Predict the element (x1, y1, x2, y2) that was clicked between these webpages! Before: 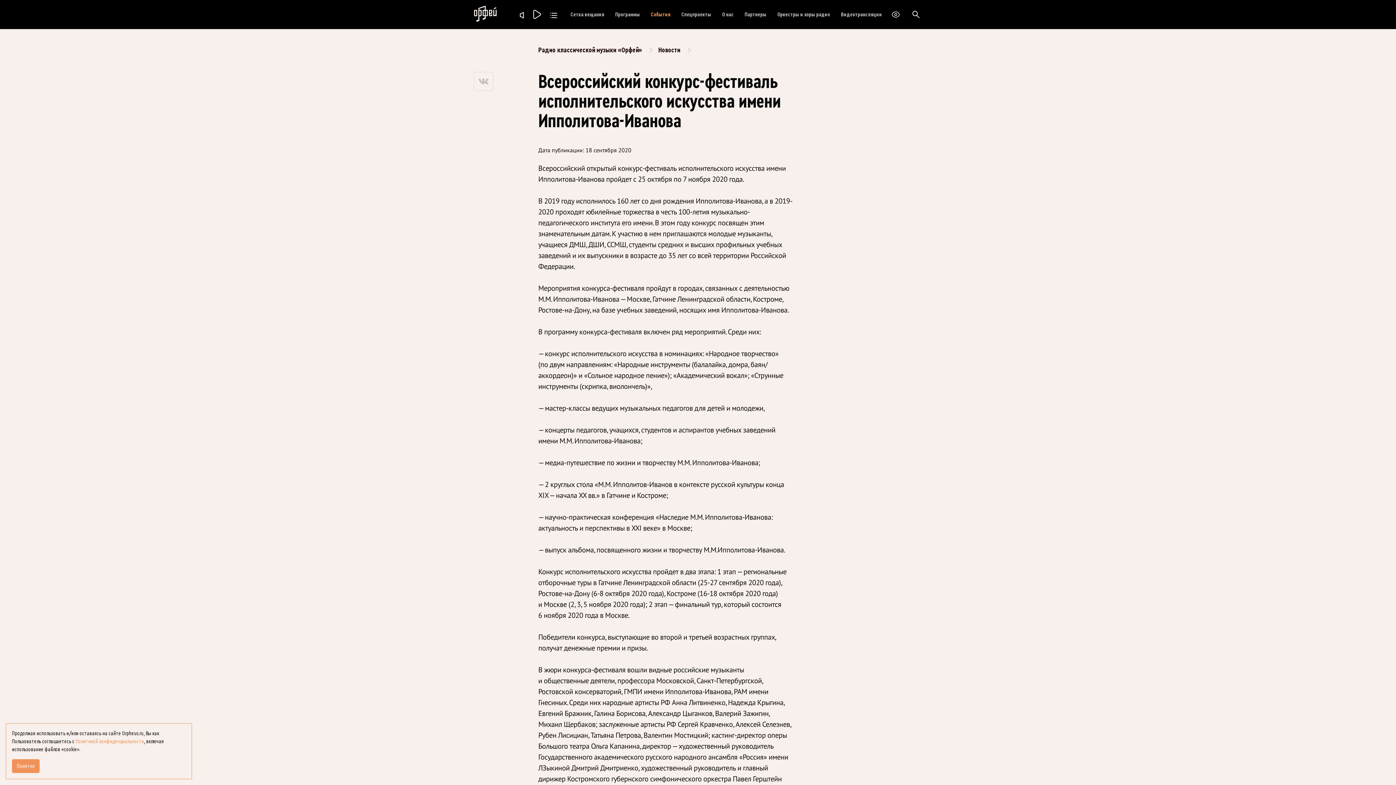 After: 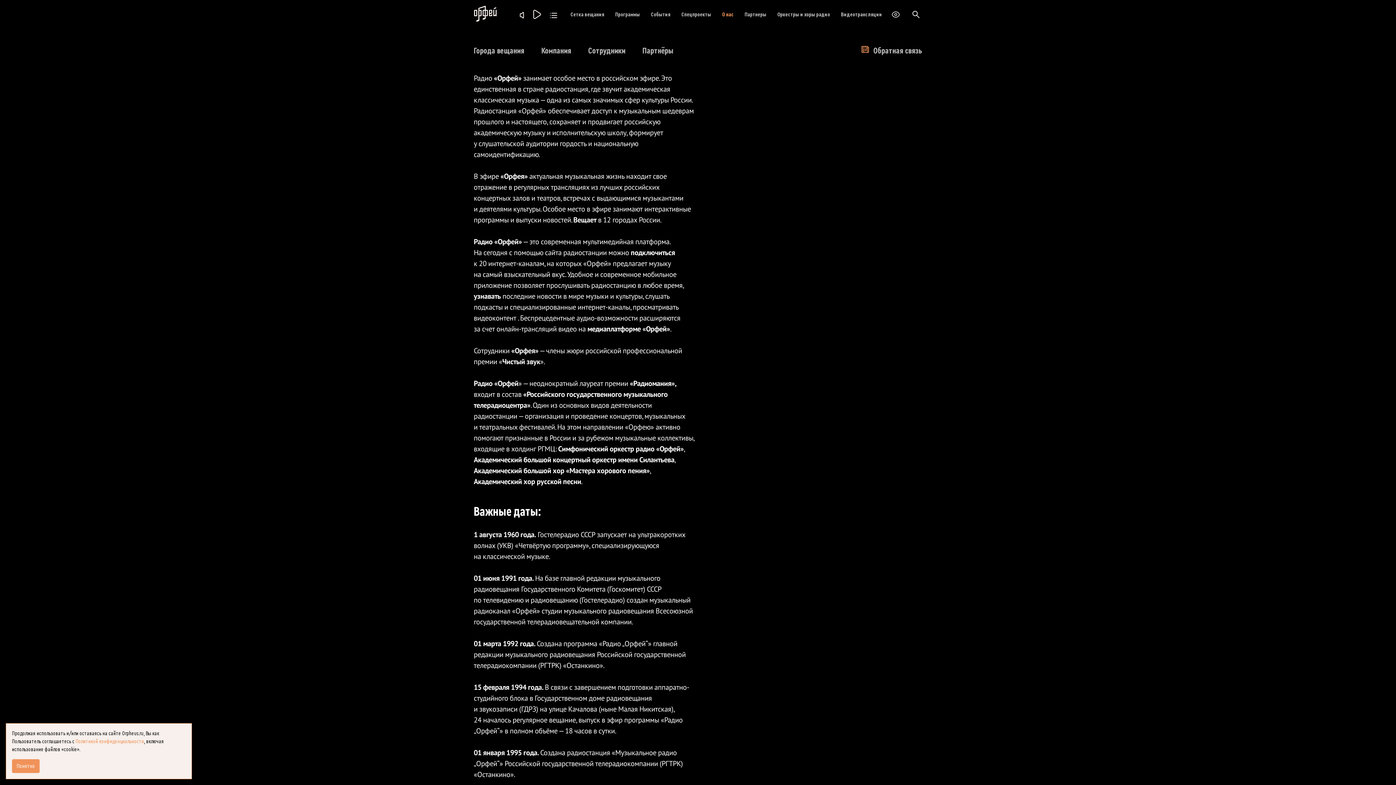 Action: label: О нас bbox: (722, 10, 734, 18)